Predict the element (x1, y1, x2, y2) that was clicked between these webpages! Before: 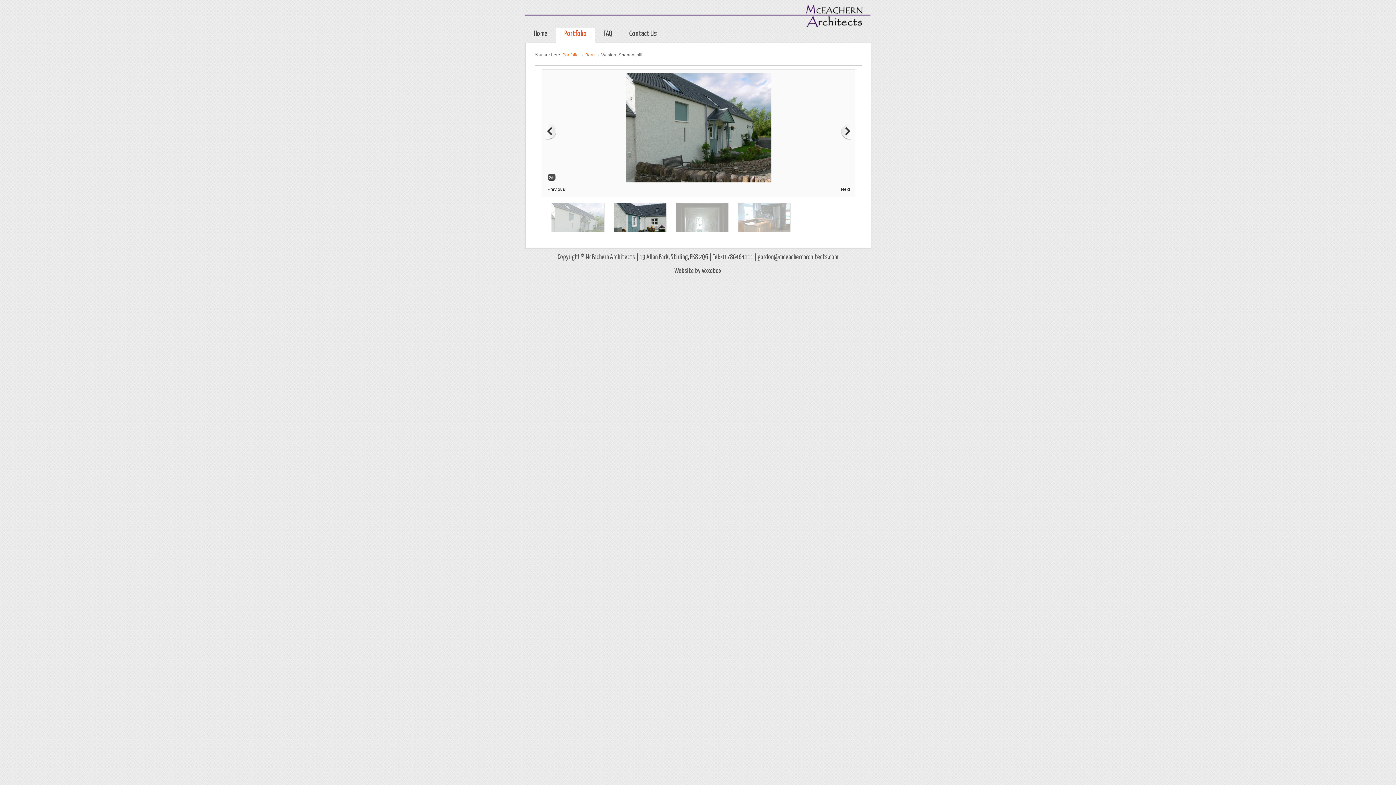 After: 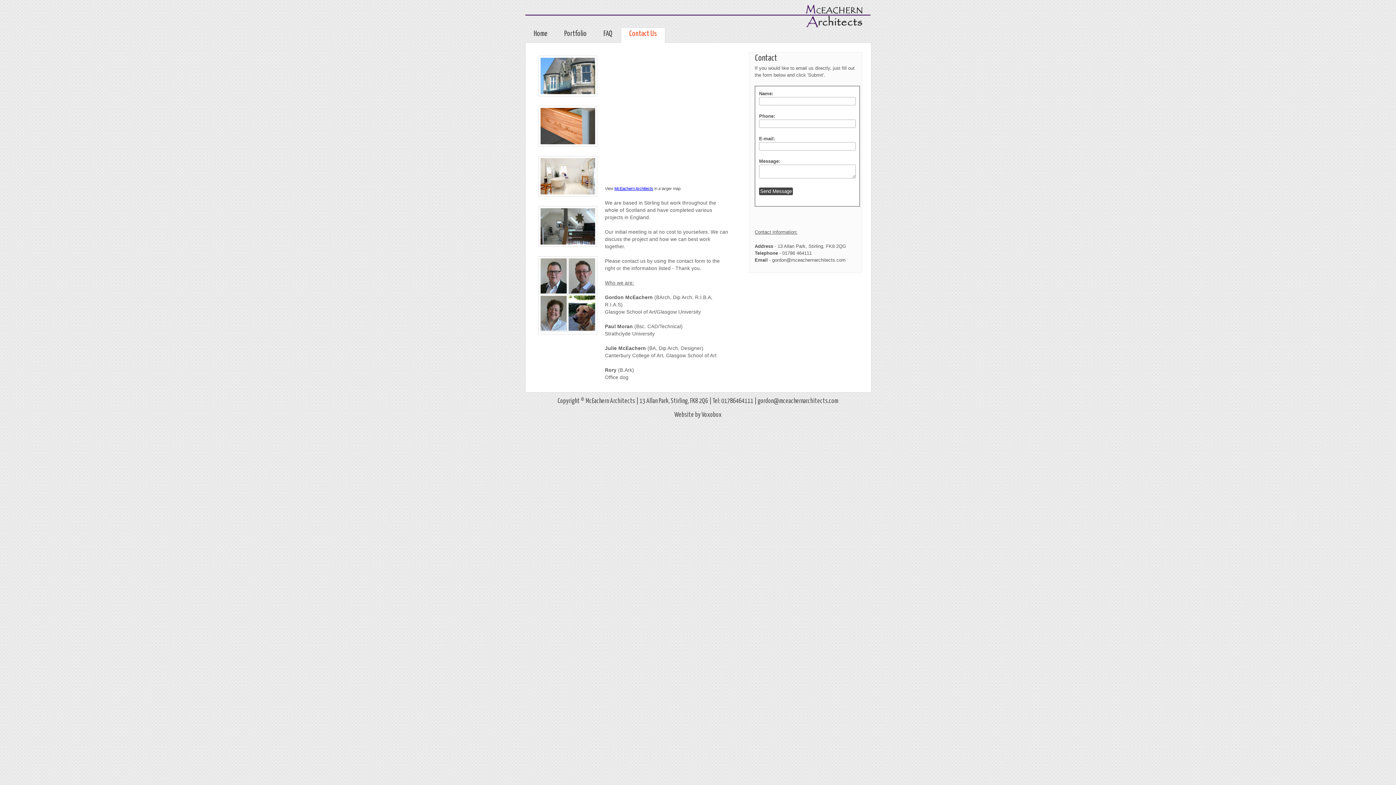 Action: label: Contact Us bbox: (621, 27, 665, 42)